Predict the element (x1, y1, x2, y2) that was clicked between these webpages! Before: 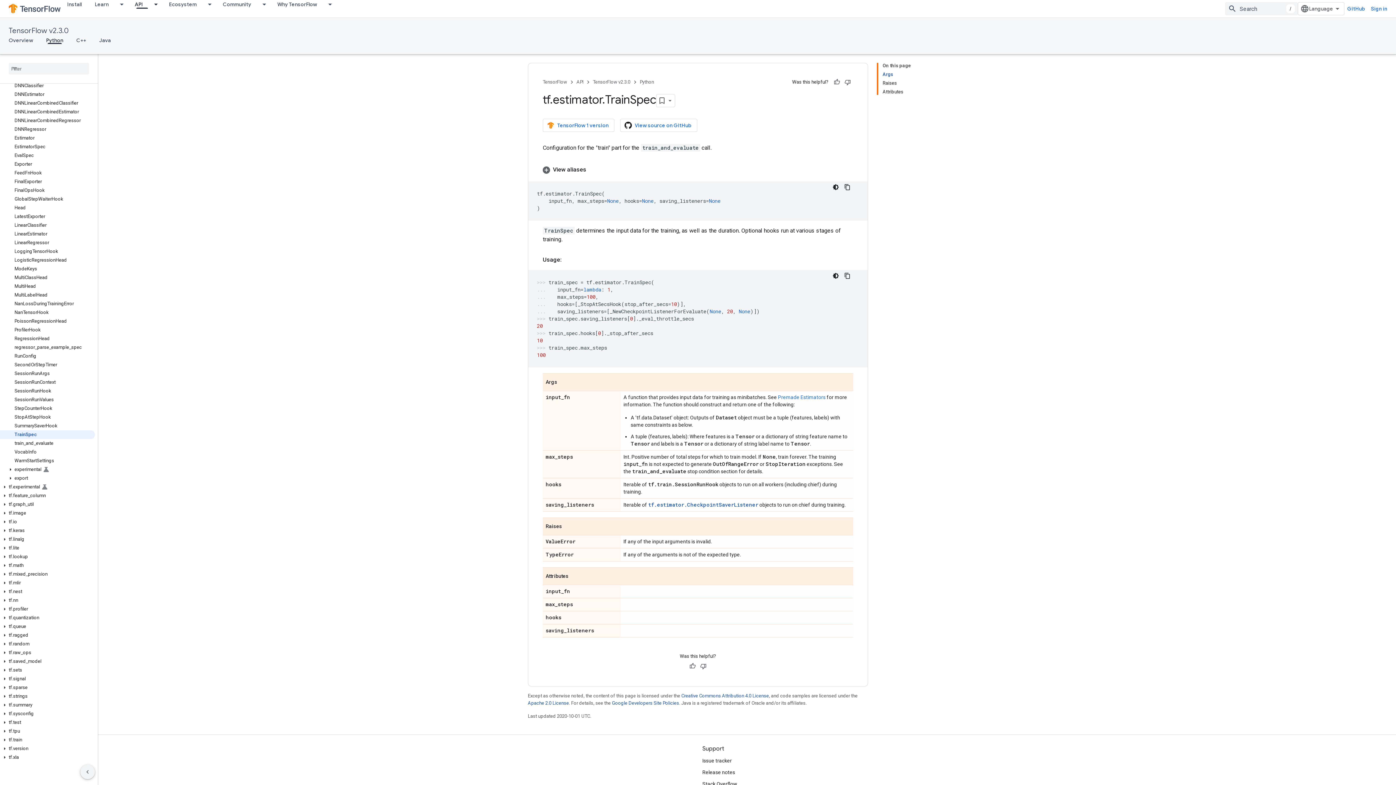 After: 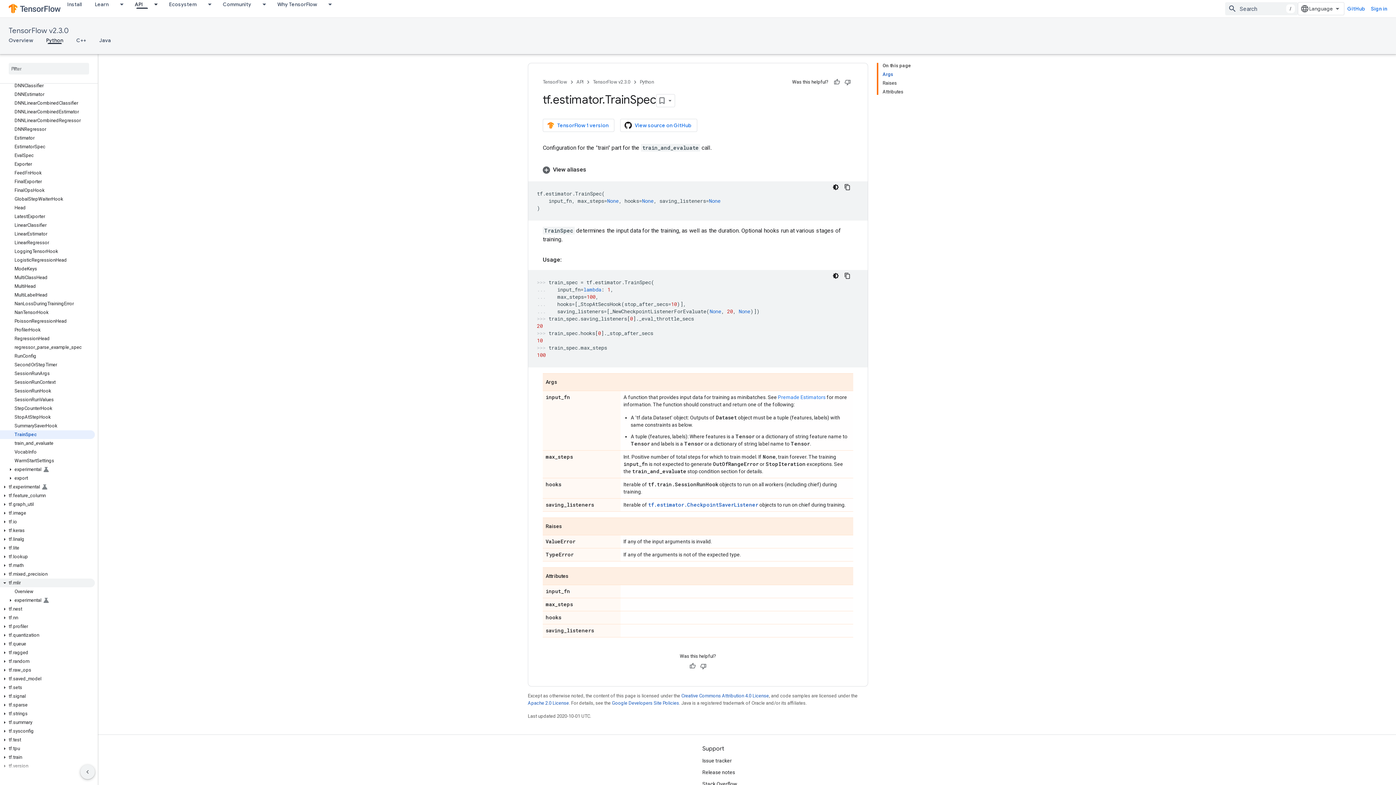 Action: label: tf.mlir bbox: (0, 578, 94, 587)